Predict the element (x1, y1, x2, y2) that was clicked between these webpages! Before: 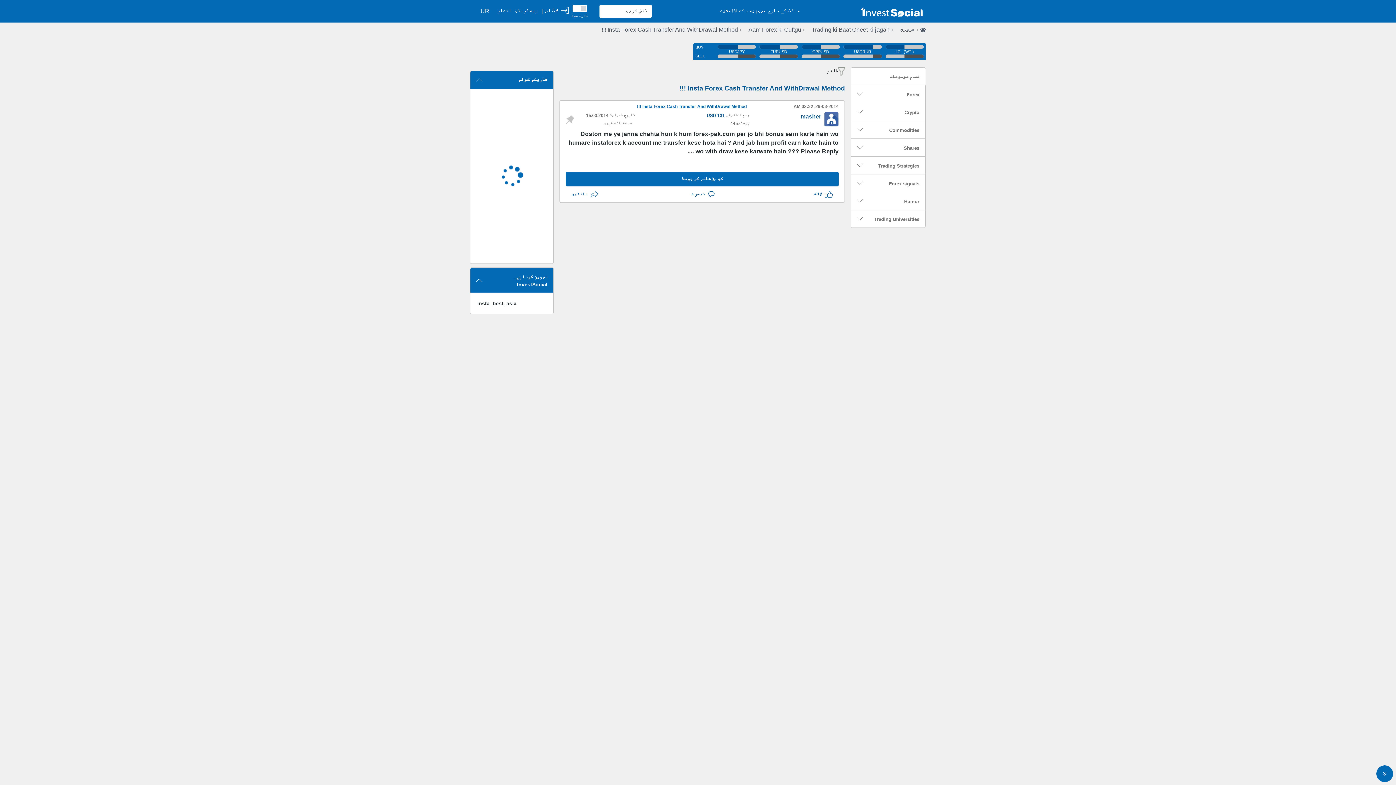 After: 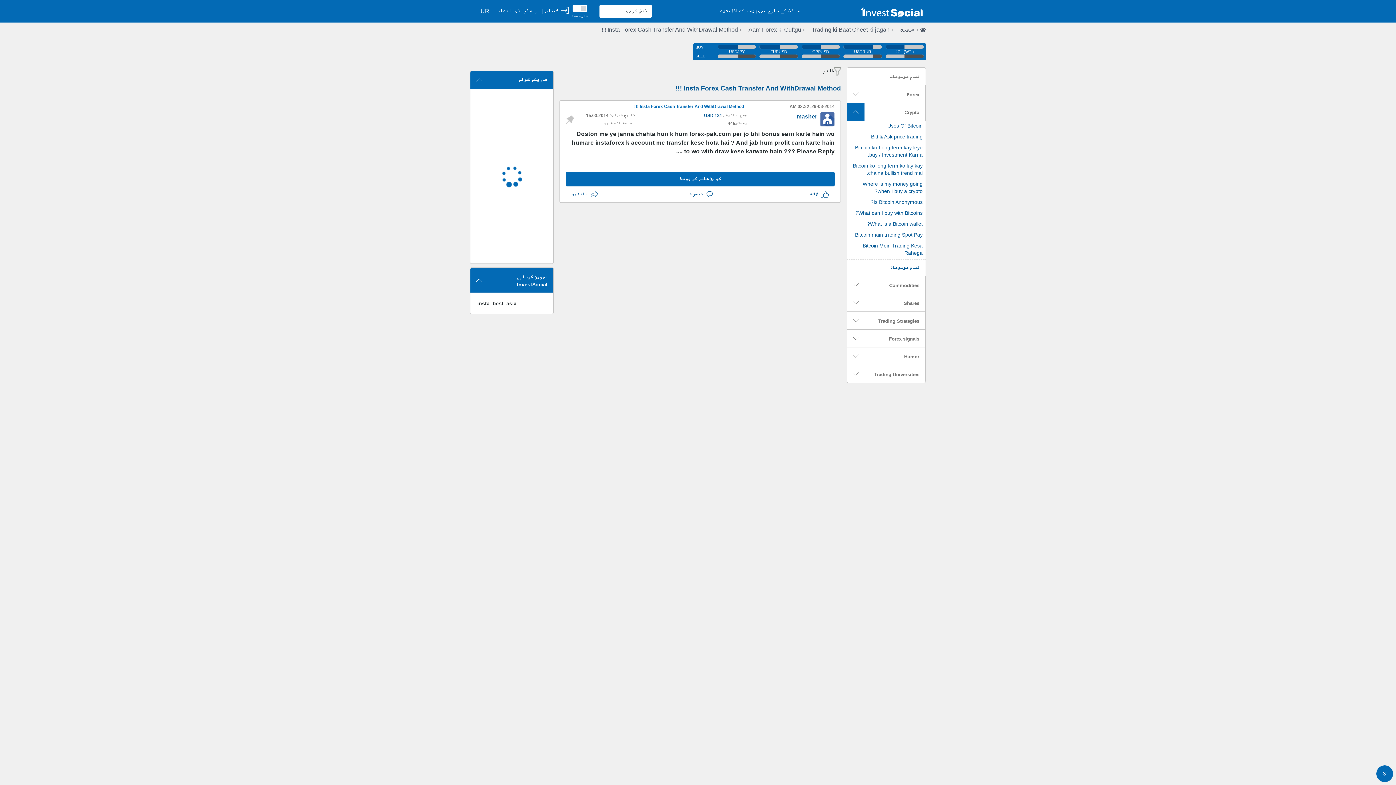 Action: bbox: (851, 103, 868, 120)